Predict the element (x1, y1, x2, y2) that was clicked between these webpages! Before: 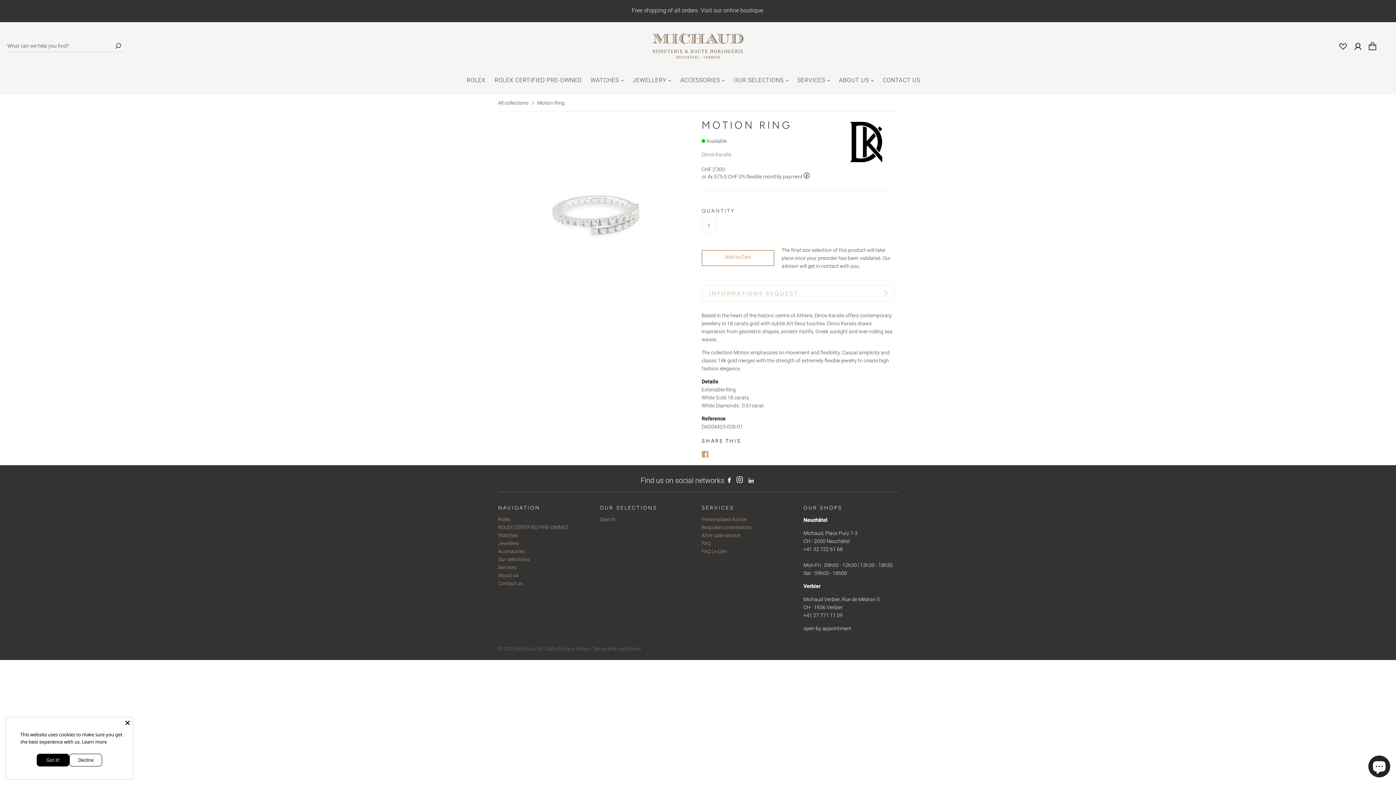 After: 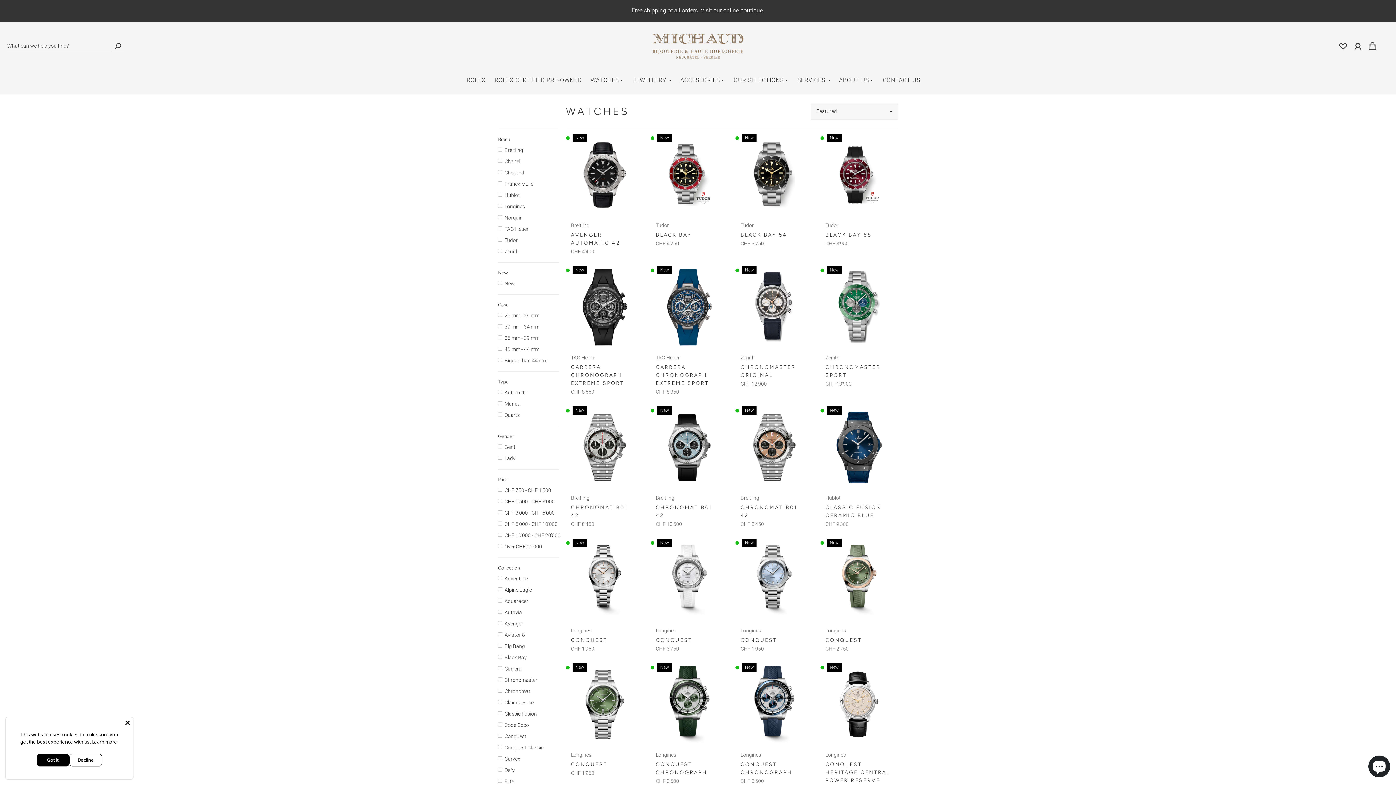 Action: label: WATCHES bbox: (590, 75, 623, 84)